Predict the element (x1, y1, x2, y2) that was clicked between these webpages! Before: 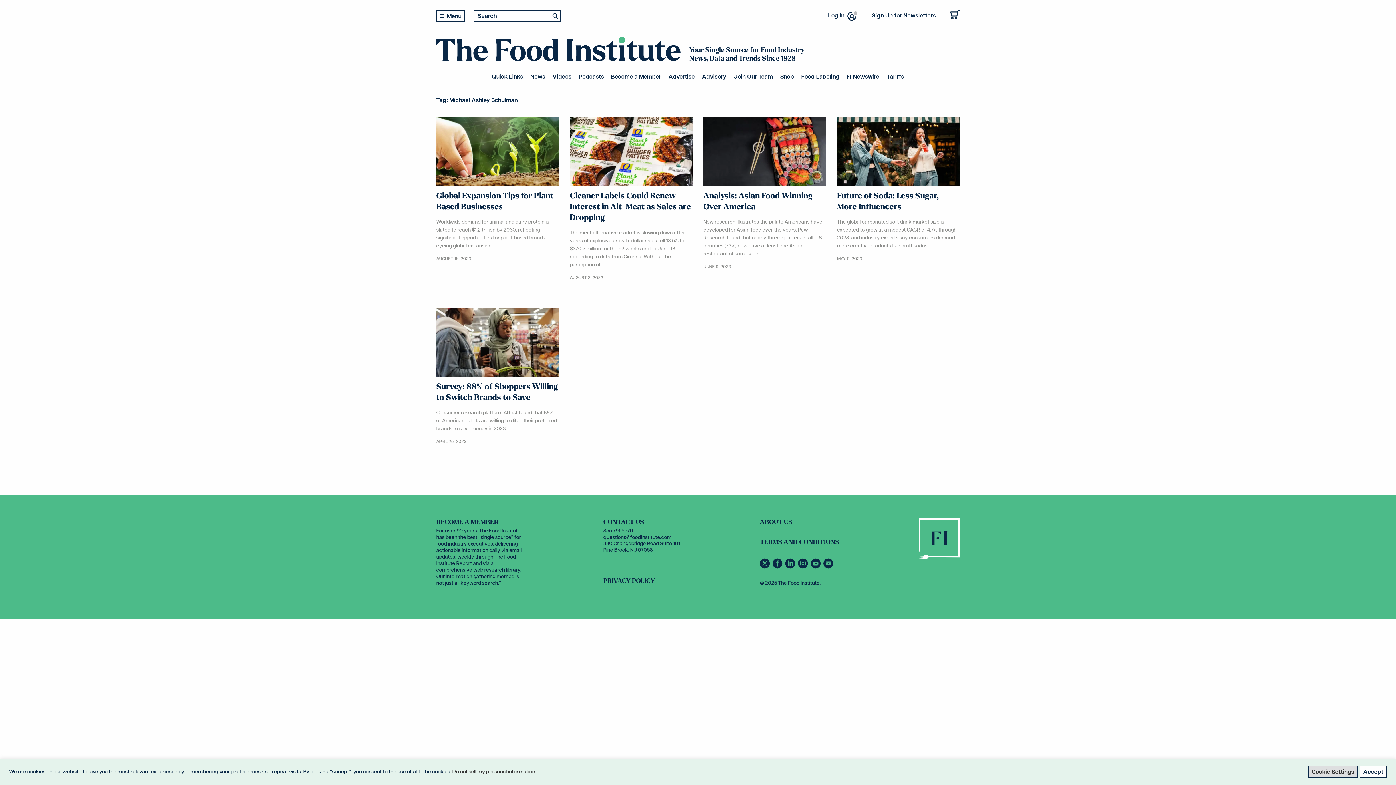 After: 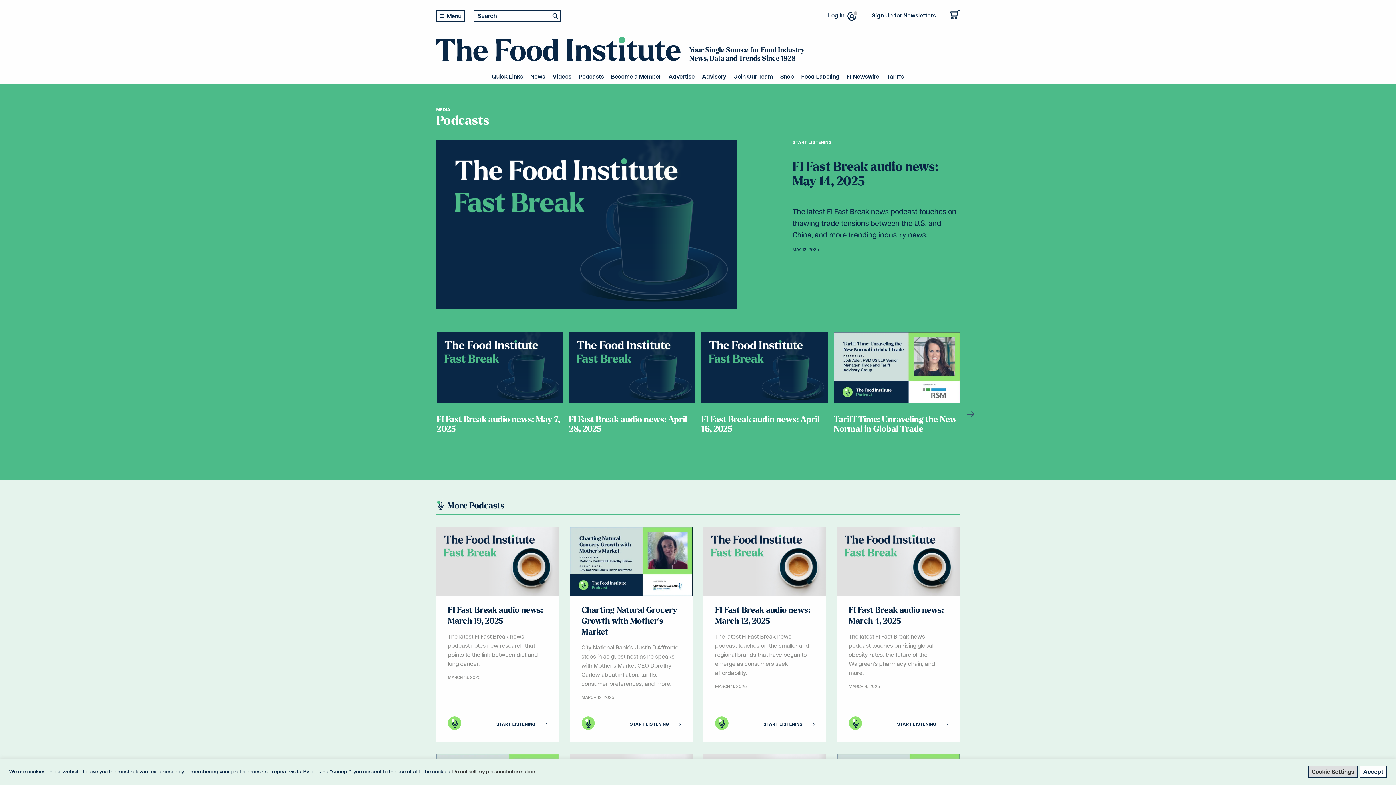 Action: bbox: (578, 73, 604, 80) label: Podcasts